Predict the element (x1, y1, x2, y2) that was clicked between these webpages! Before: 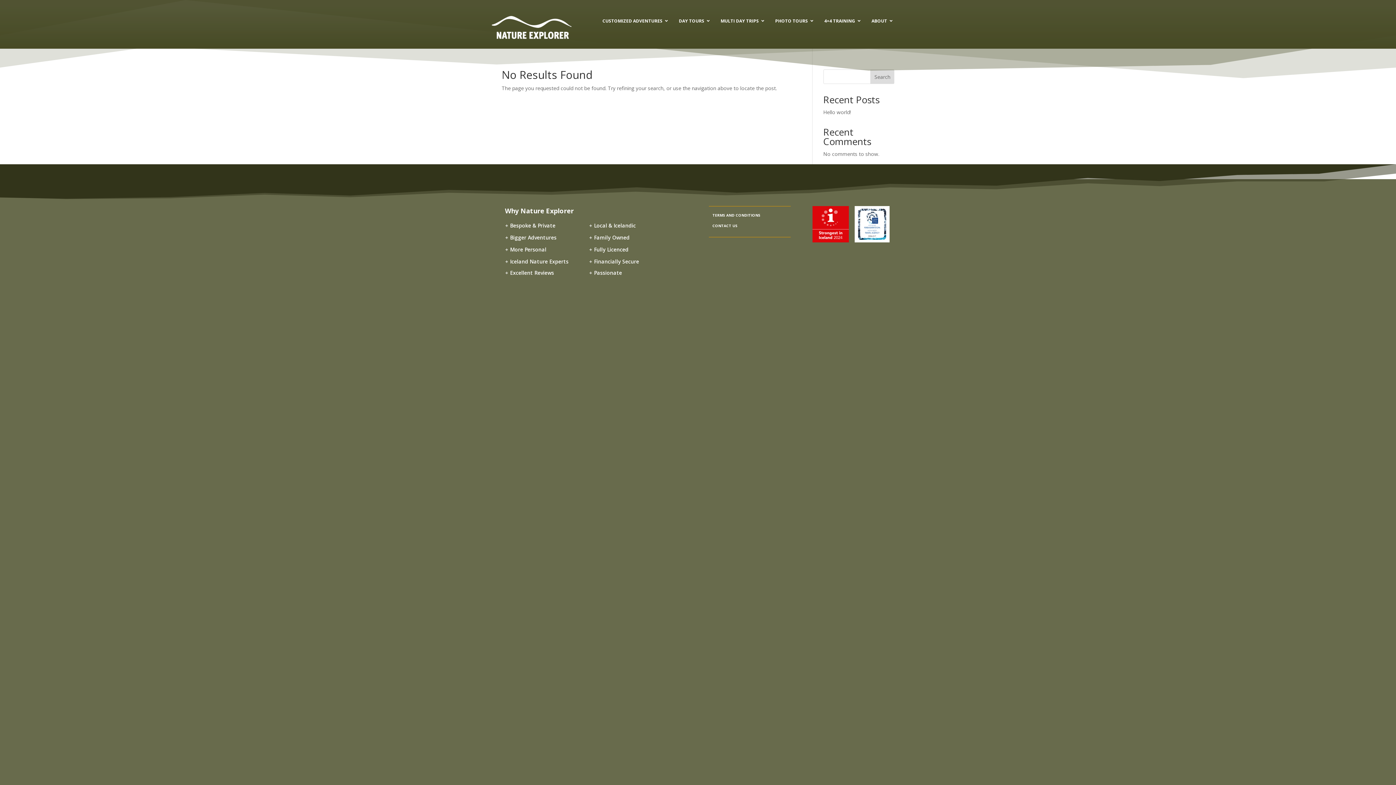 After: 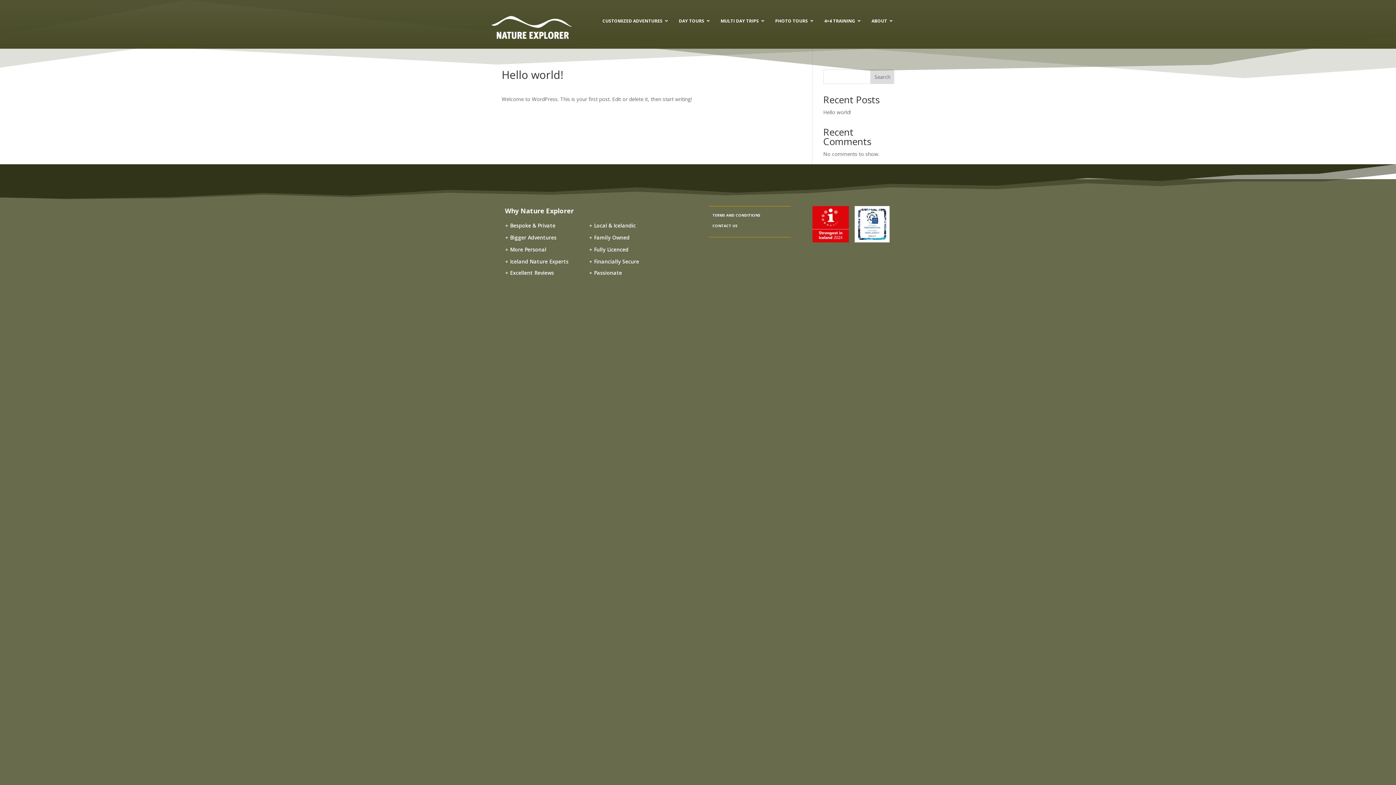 Action: bbox: (823, 108, 851, 115) label: Hello world!